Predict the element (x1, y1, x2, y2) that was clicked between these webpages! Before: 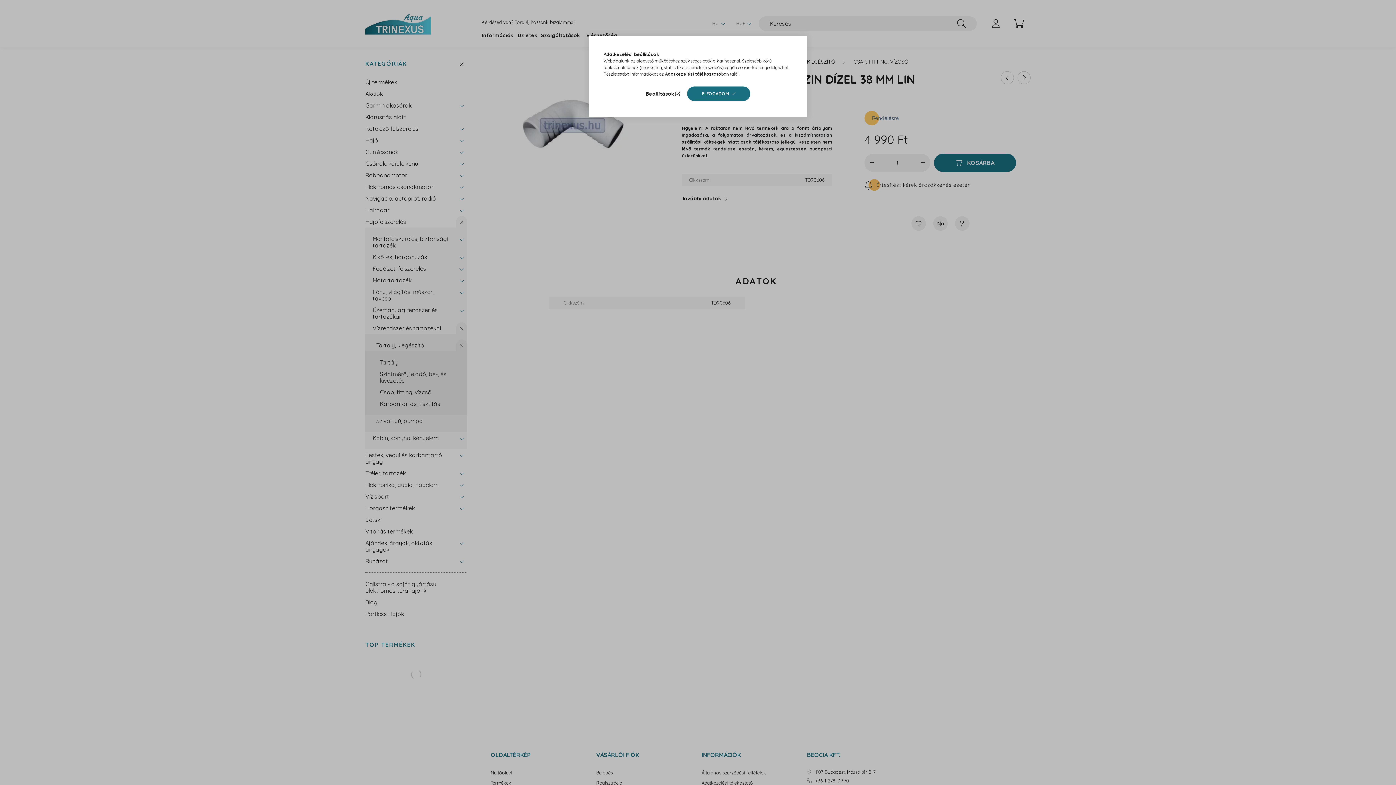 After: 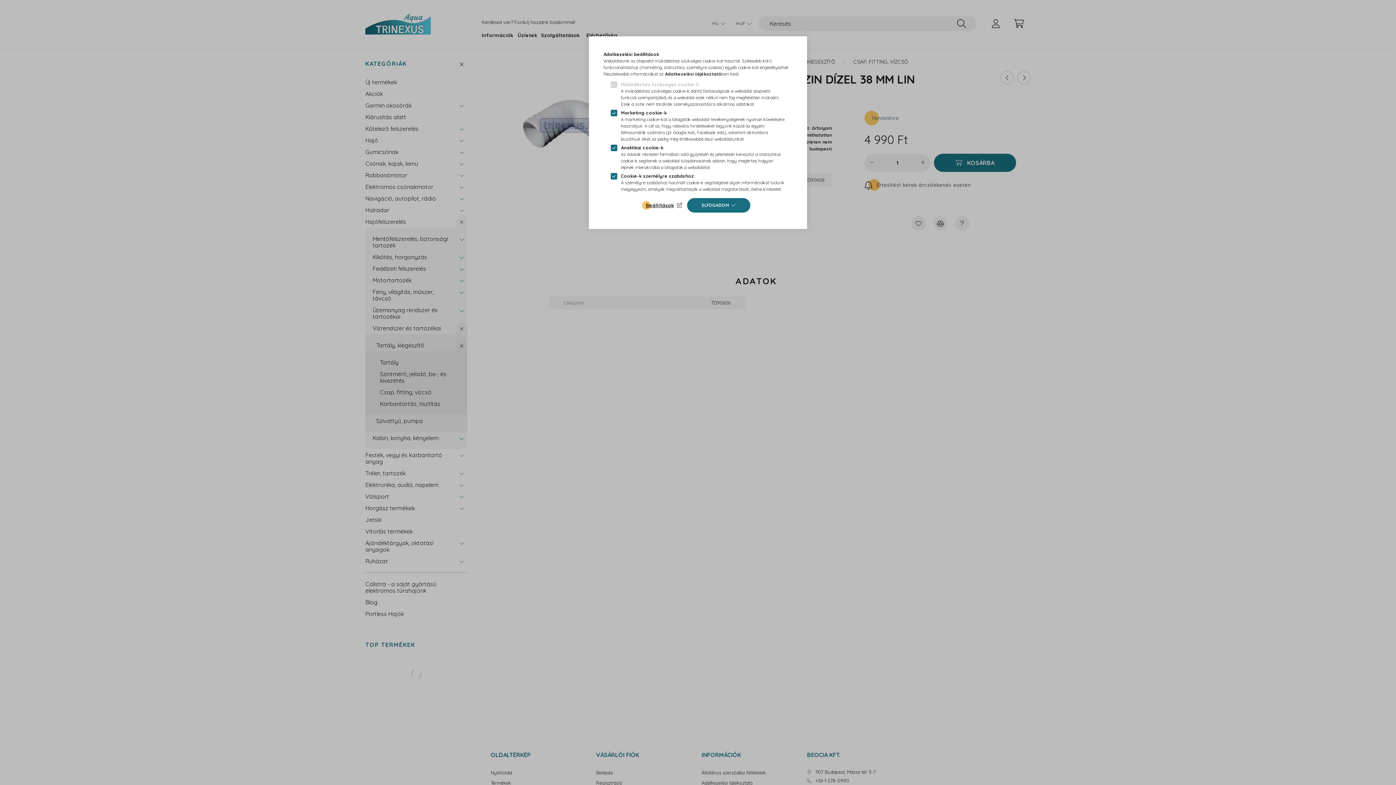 Action: label: Beállítások bbox: (645, 88, 682, 98)